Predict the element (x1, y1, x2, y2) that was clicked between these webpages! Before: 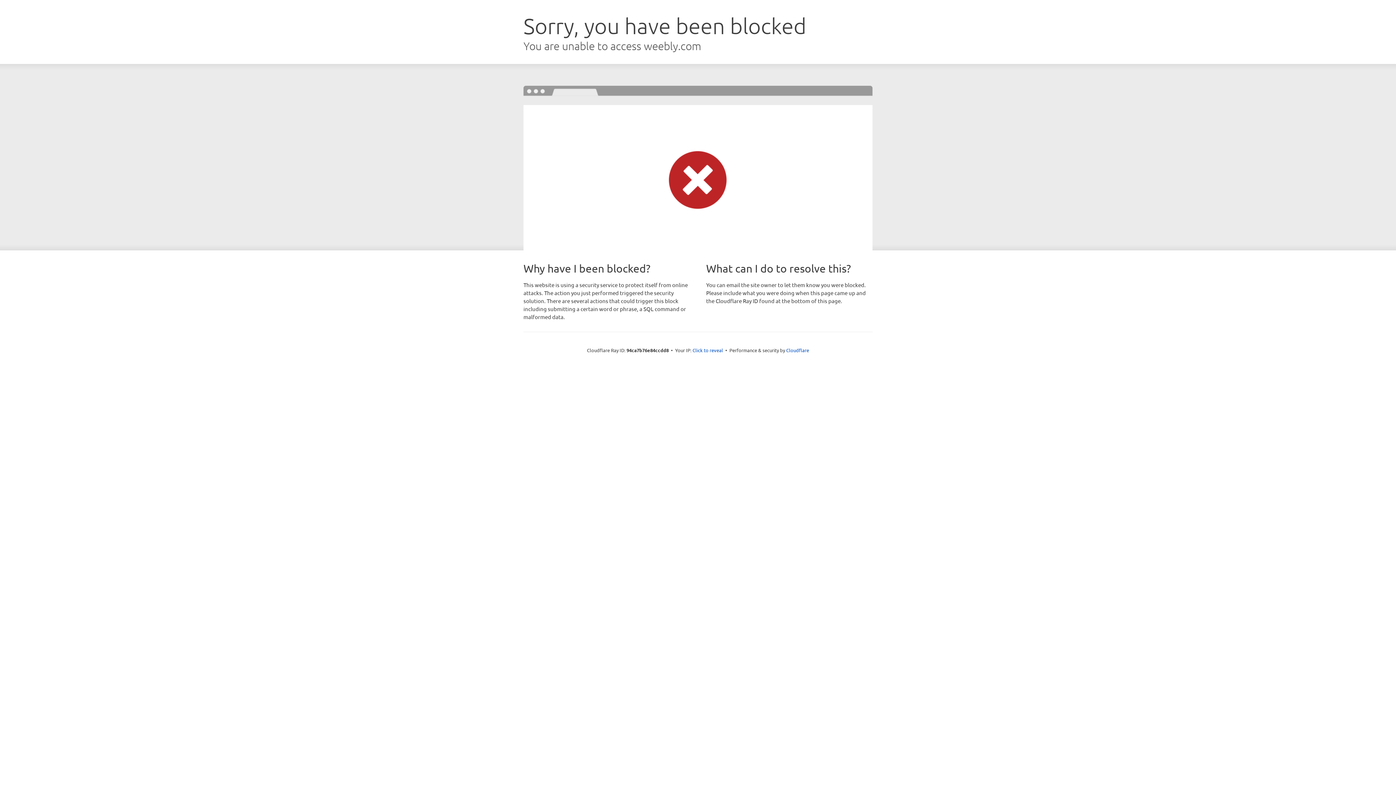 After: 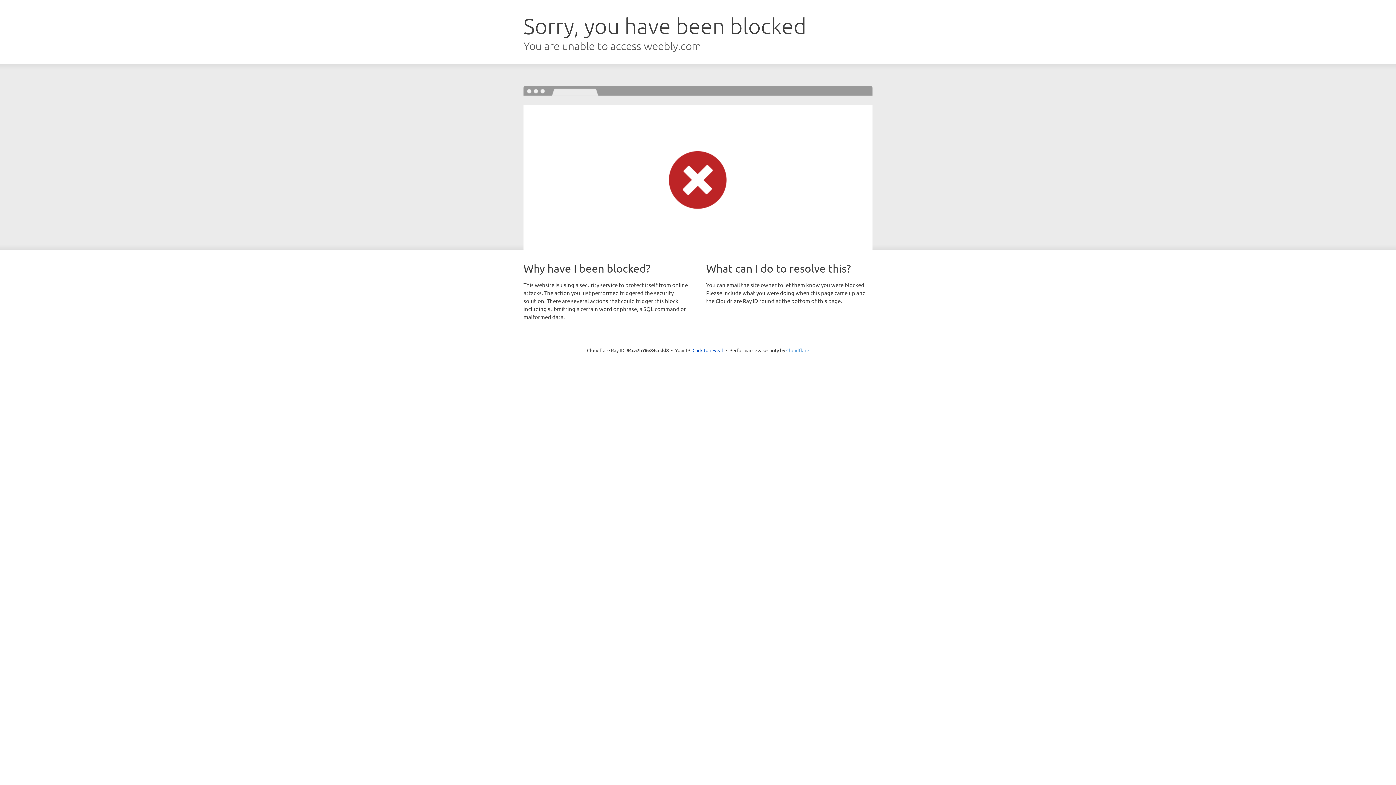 Action: label: Cloudflare bbox: (786, 347, 809, 353)